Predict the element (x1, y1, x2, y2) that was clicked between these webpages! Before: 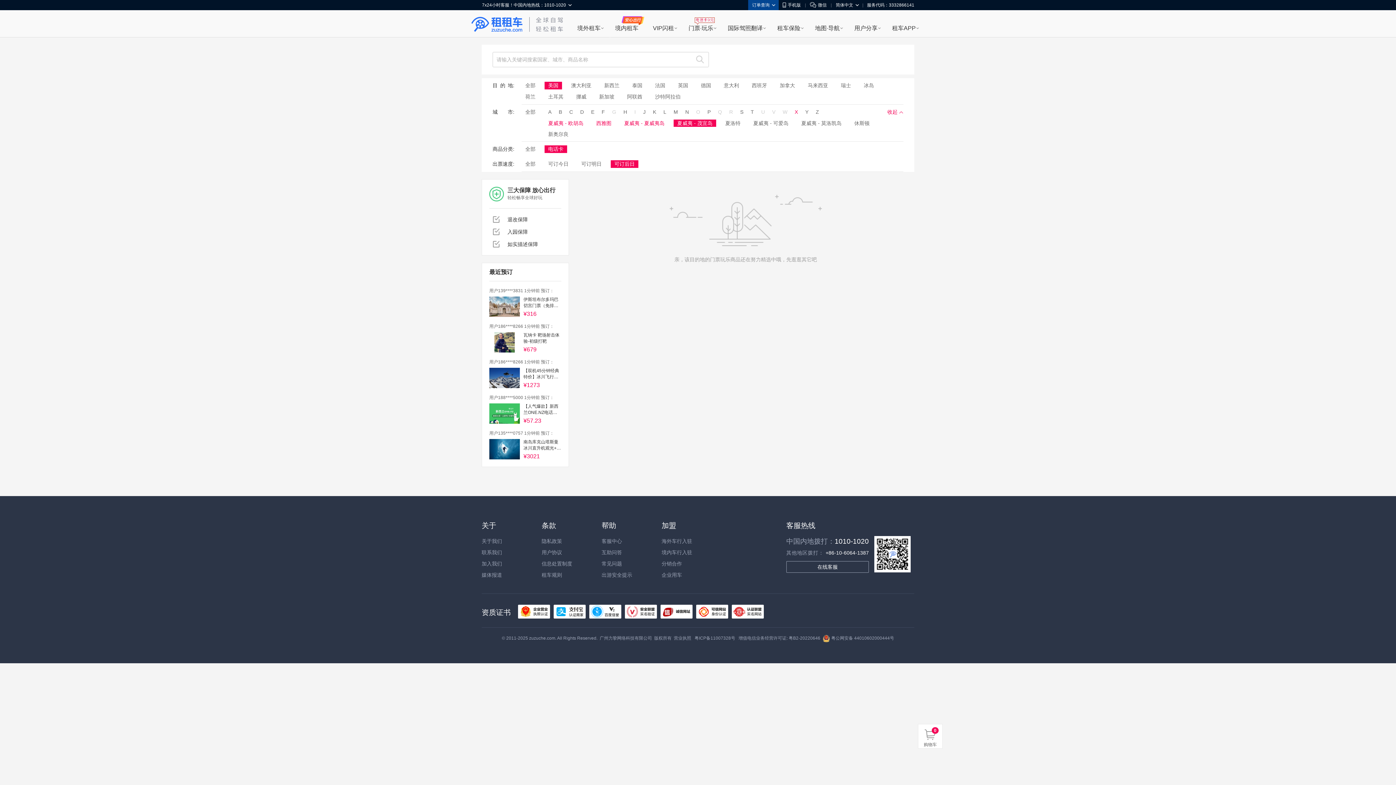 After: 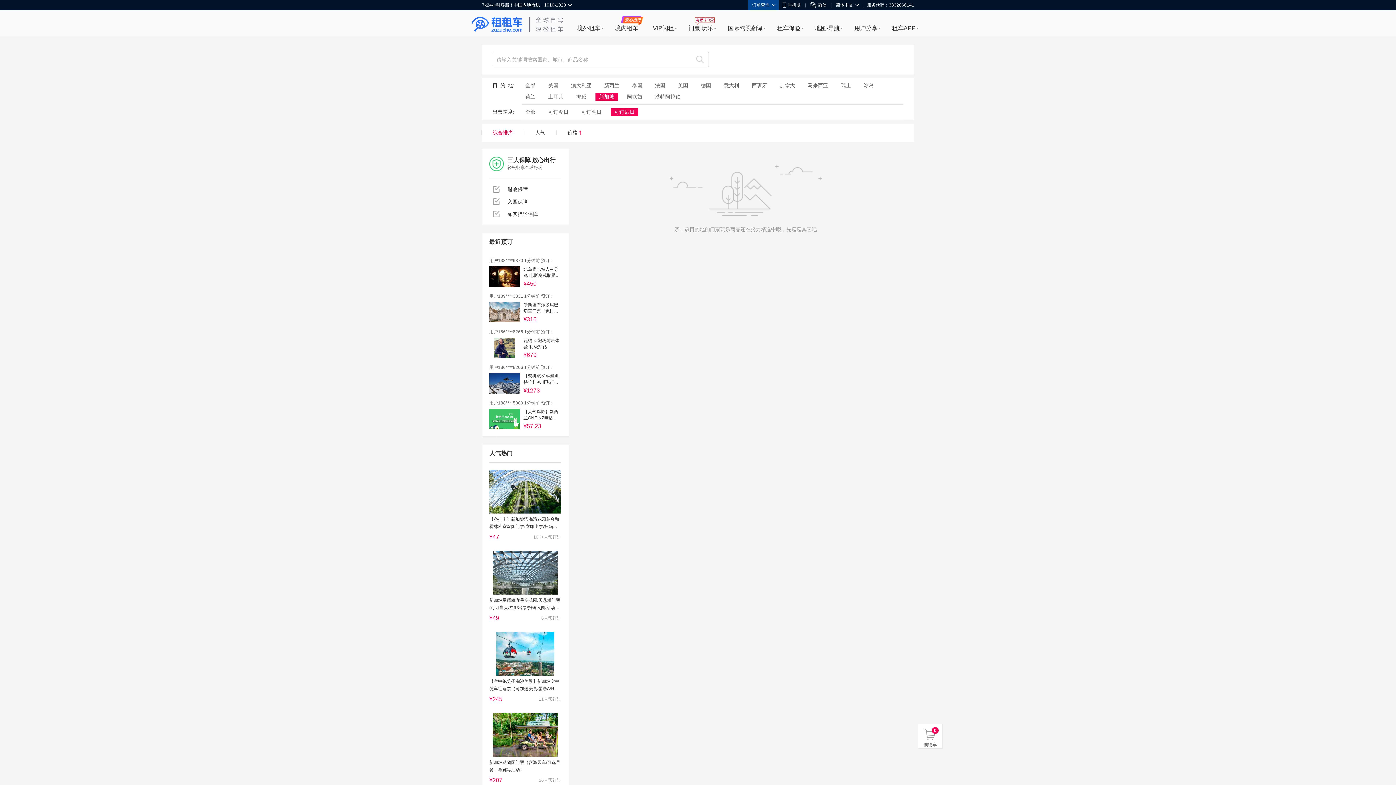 Action: bbox: (595, 93, 618, 100) label: 新加坡